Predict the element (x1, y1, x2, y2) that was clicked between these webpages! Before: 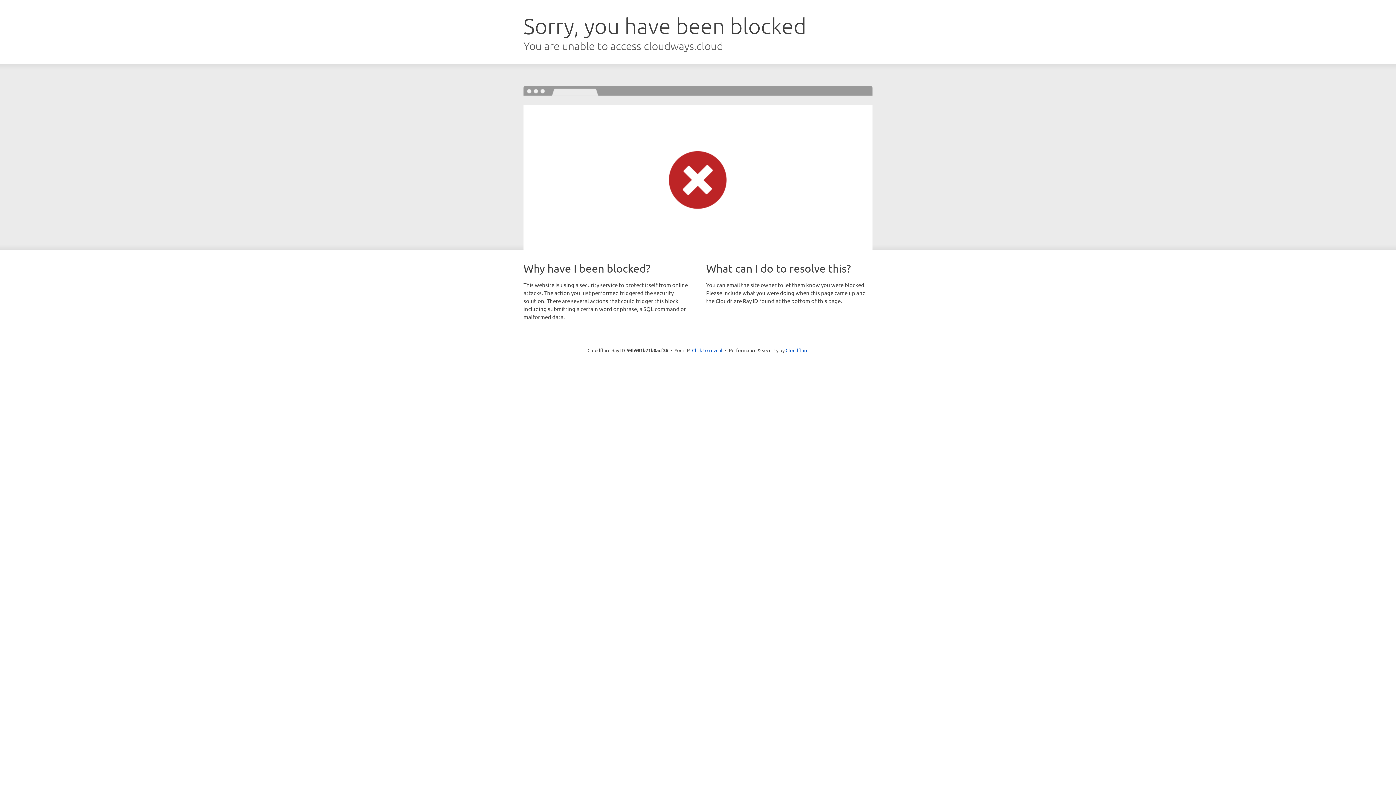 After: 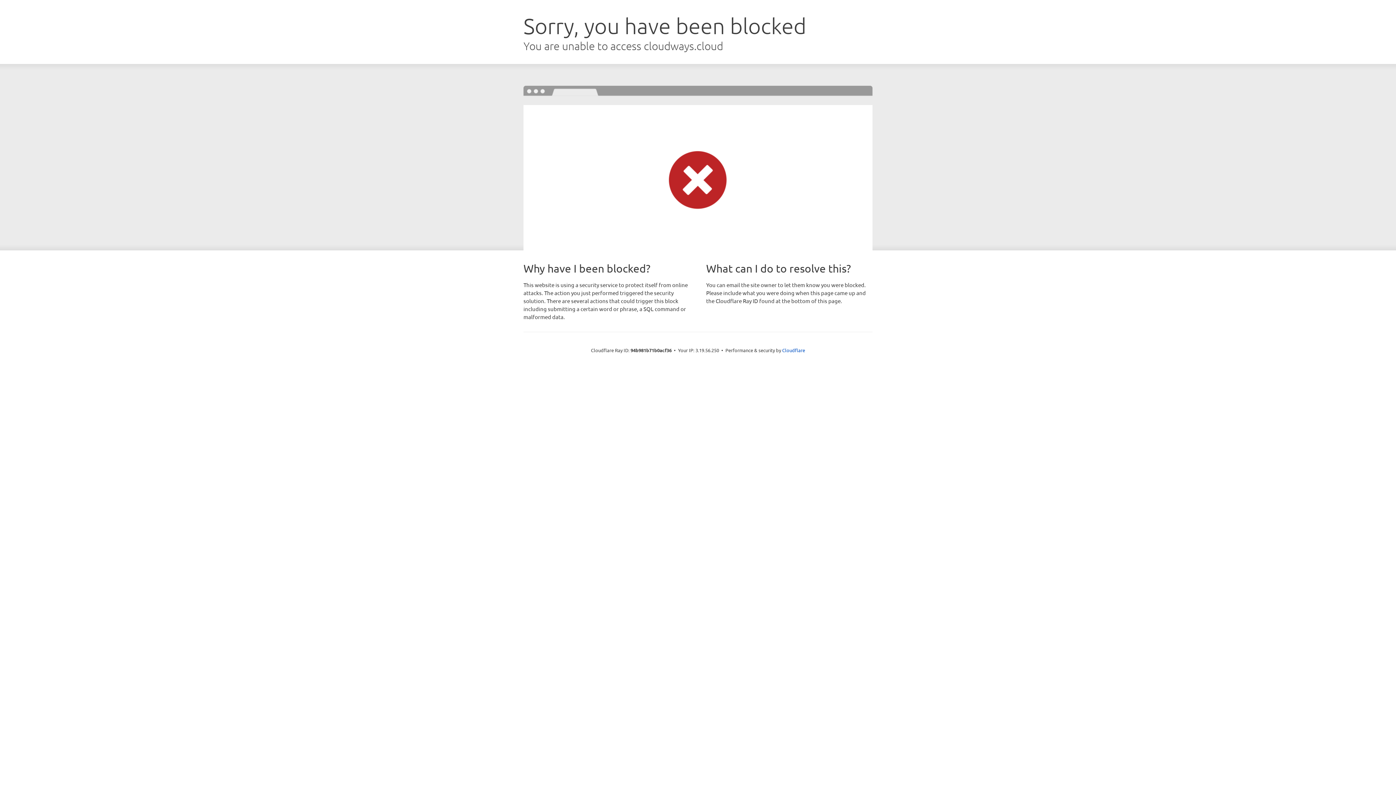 Action: bbox: (692, 346, 722, 353) label: Click to reveal